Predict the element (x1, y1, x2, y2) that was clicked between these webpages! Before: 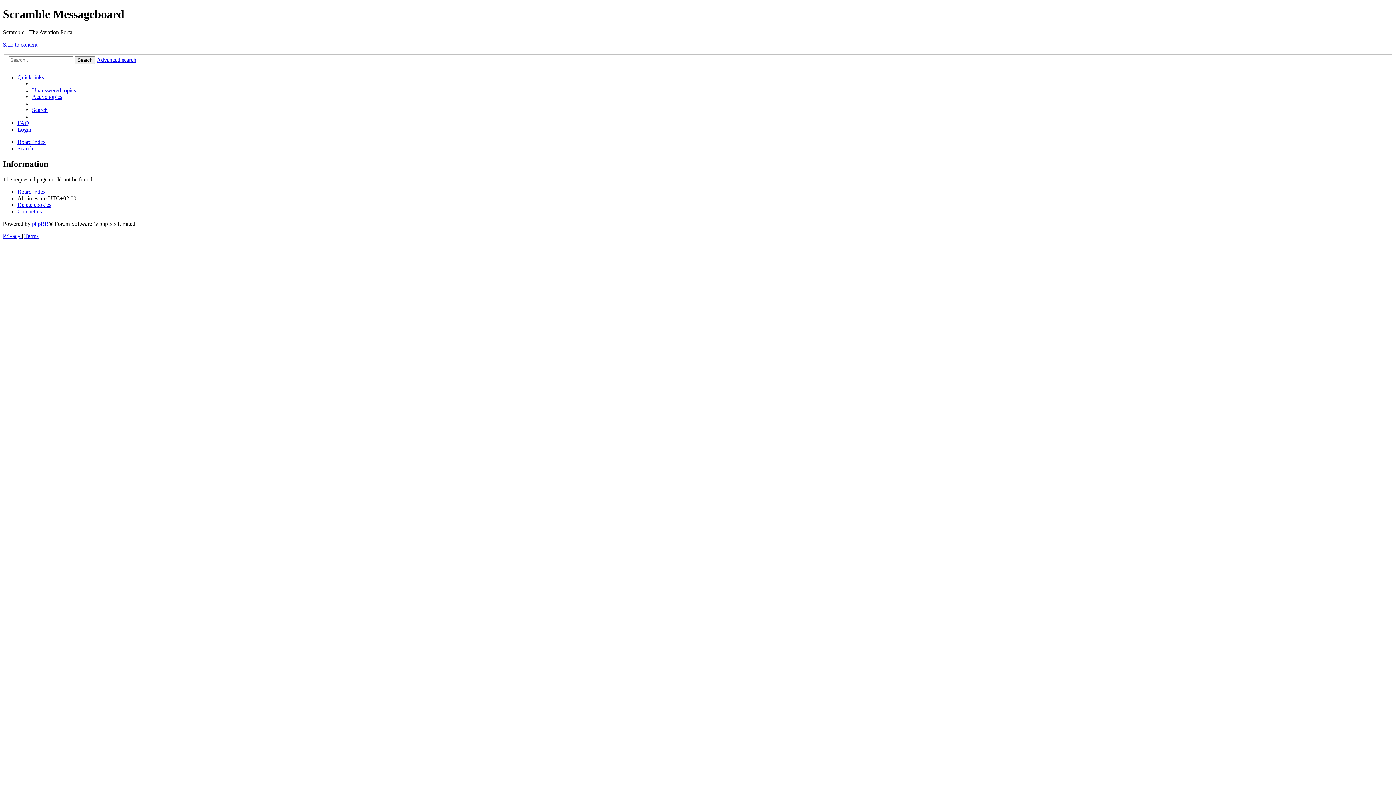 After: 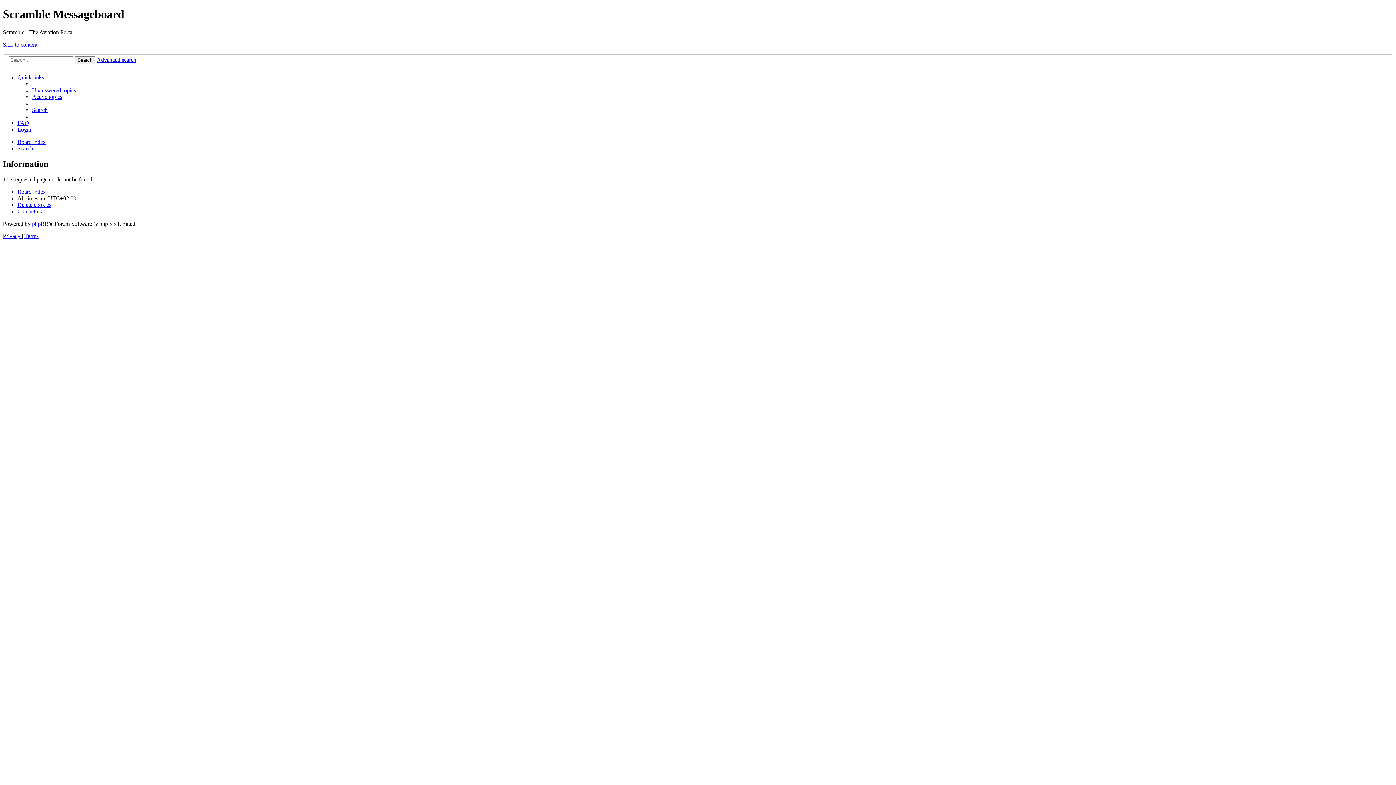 Action: label: Board index bbox: (17, 139, 45, 145)